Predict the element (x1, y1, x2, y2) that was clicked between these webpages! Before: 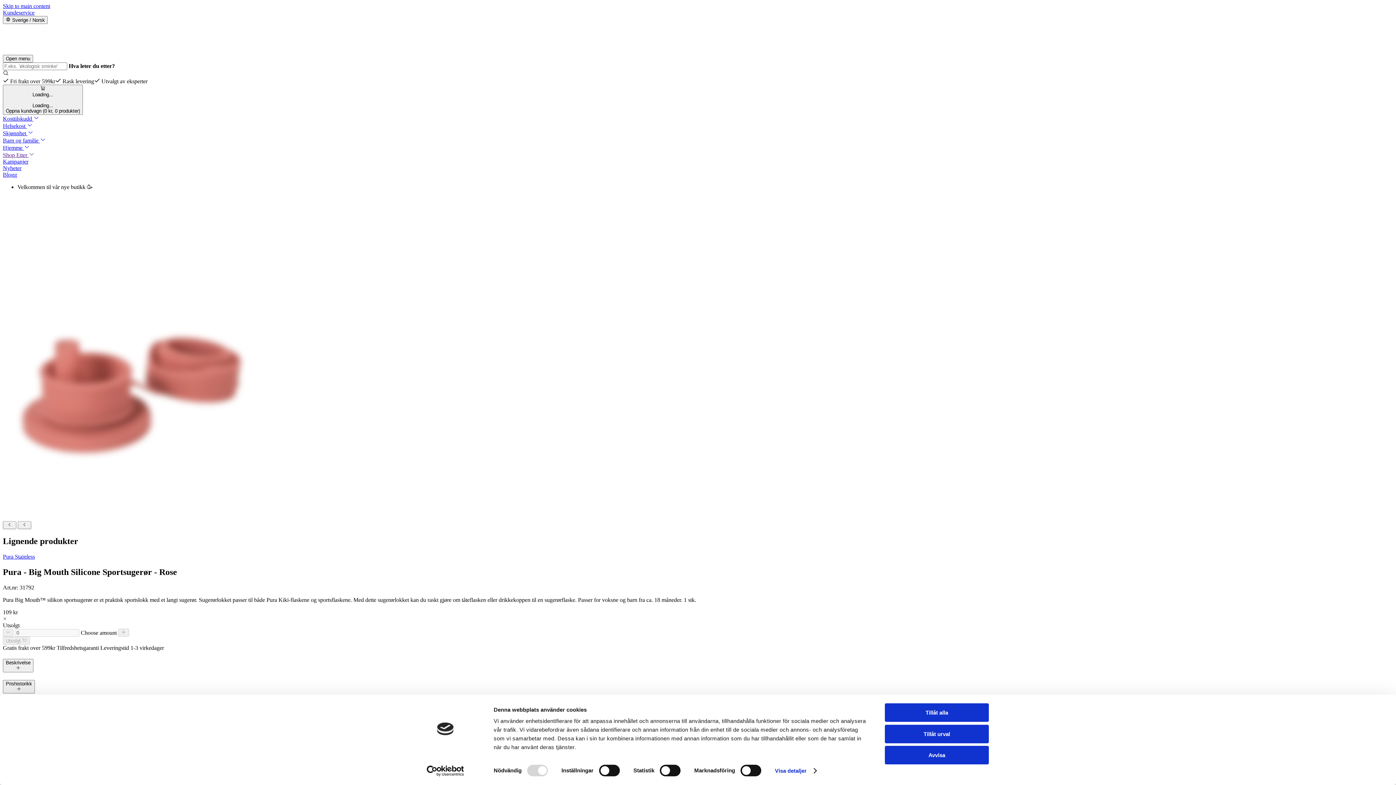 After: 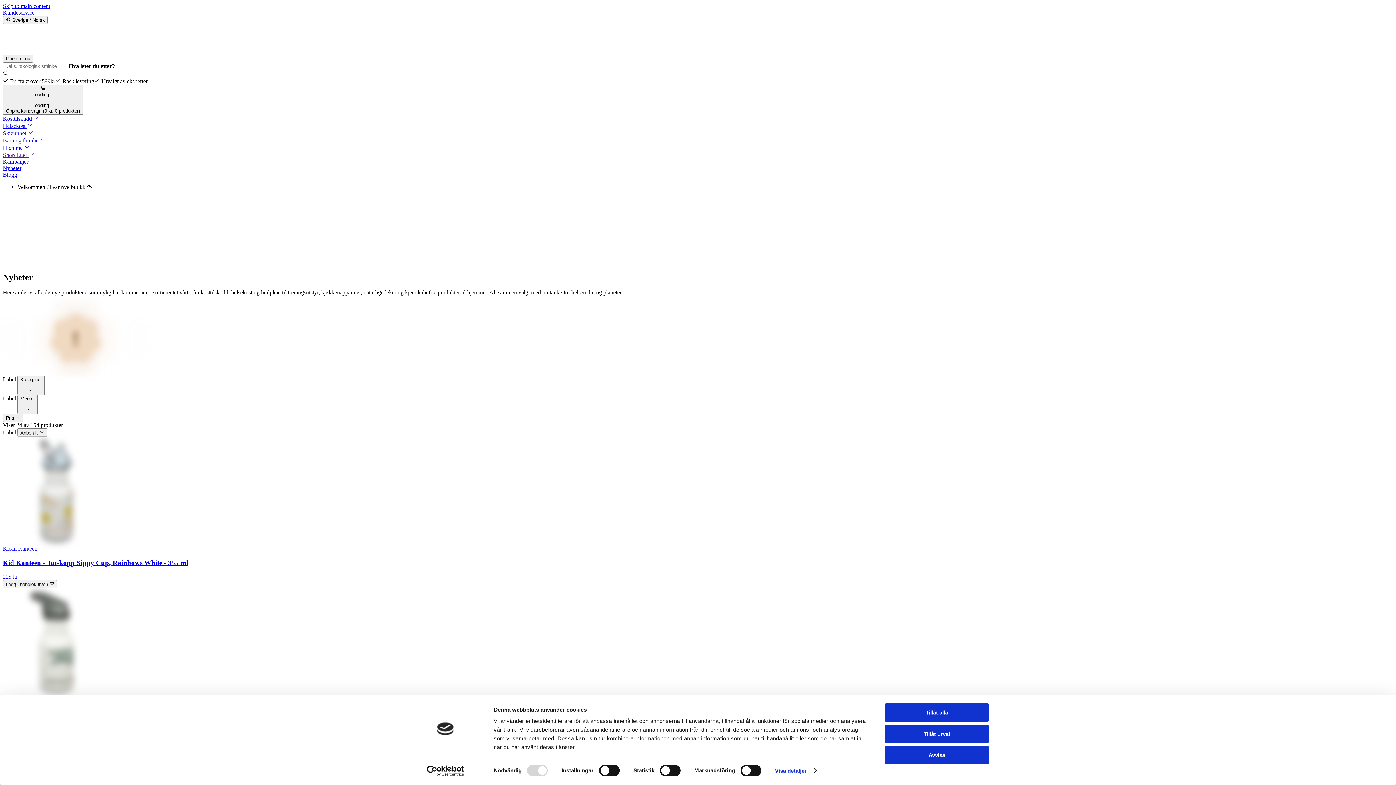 Action: bbox: (2, 164, 21, 171) label: Nyheter